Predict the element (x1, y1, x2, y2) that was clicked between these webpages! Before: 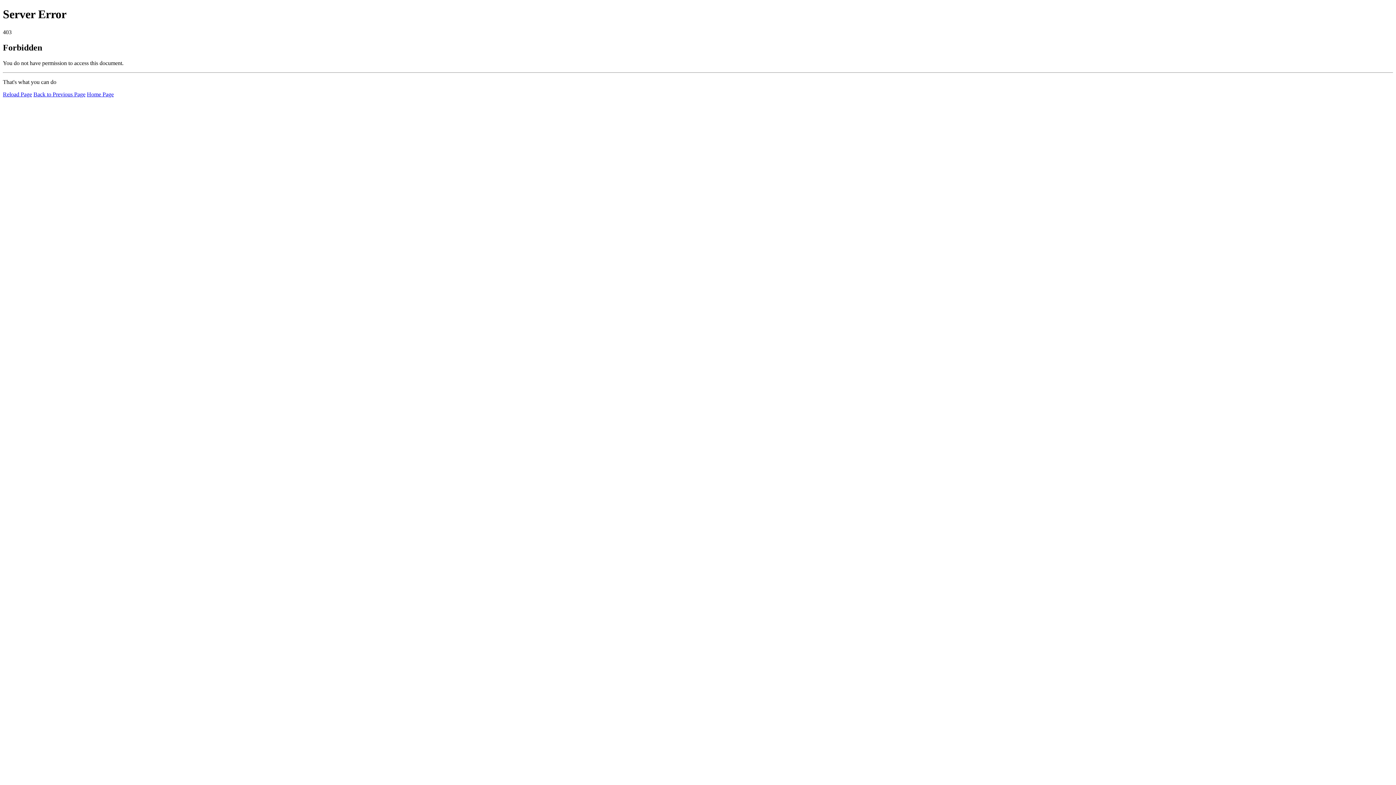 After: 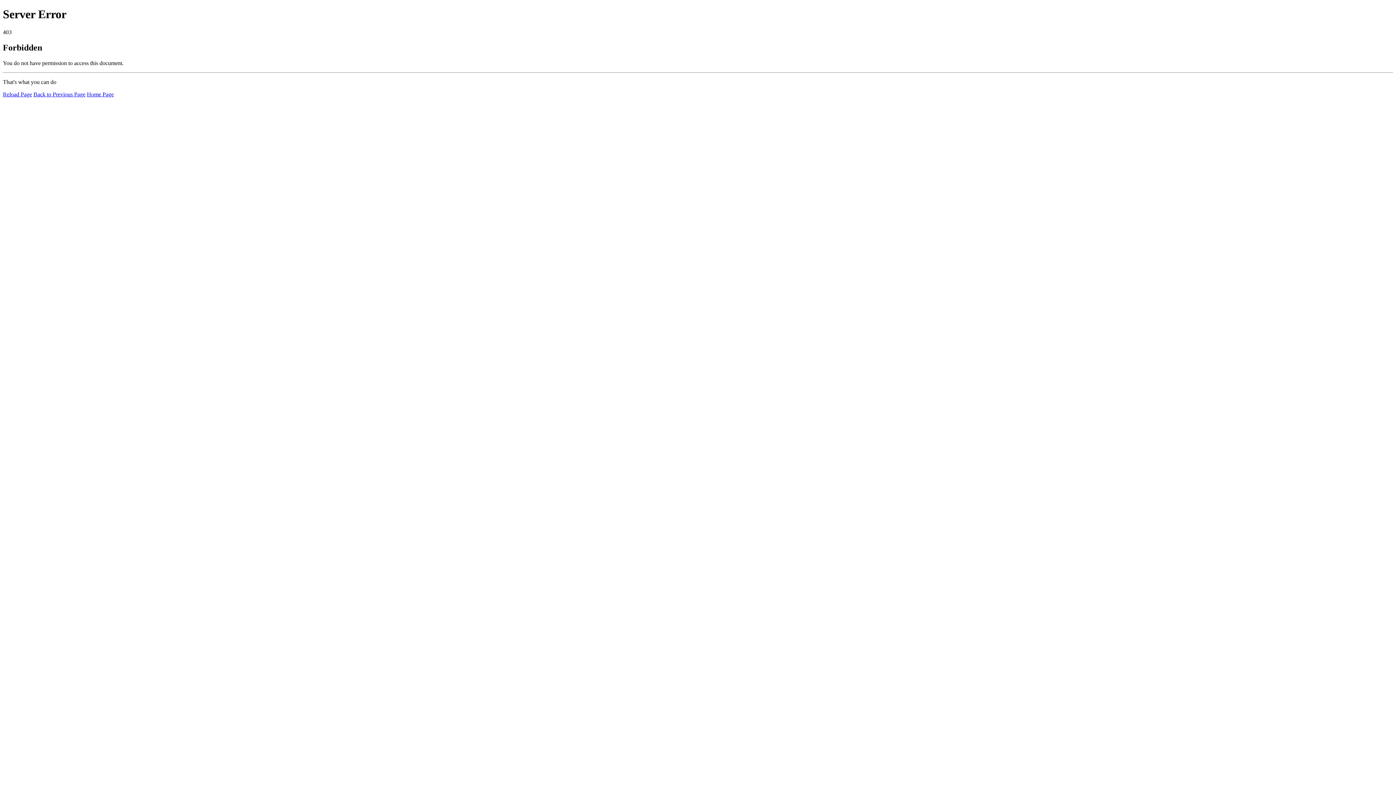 Action: label: Home Page bbox: (86, 91, 113, 97)